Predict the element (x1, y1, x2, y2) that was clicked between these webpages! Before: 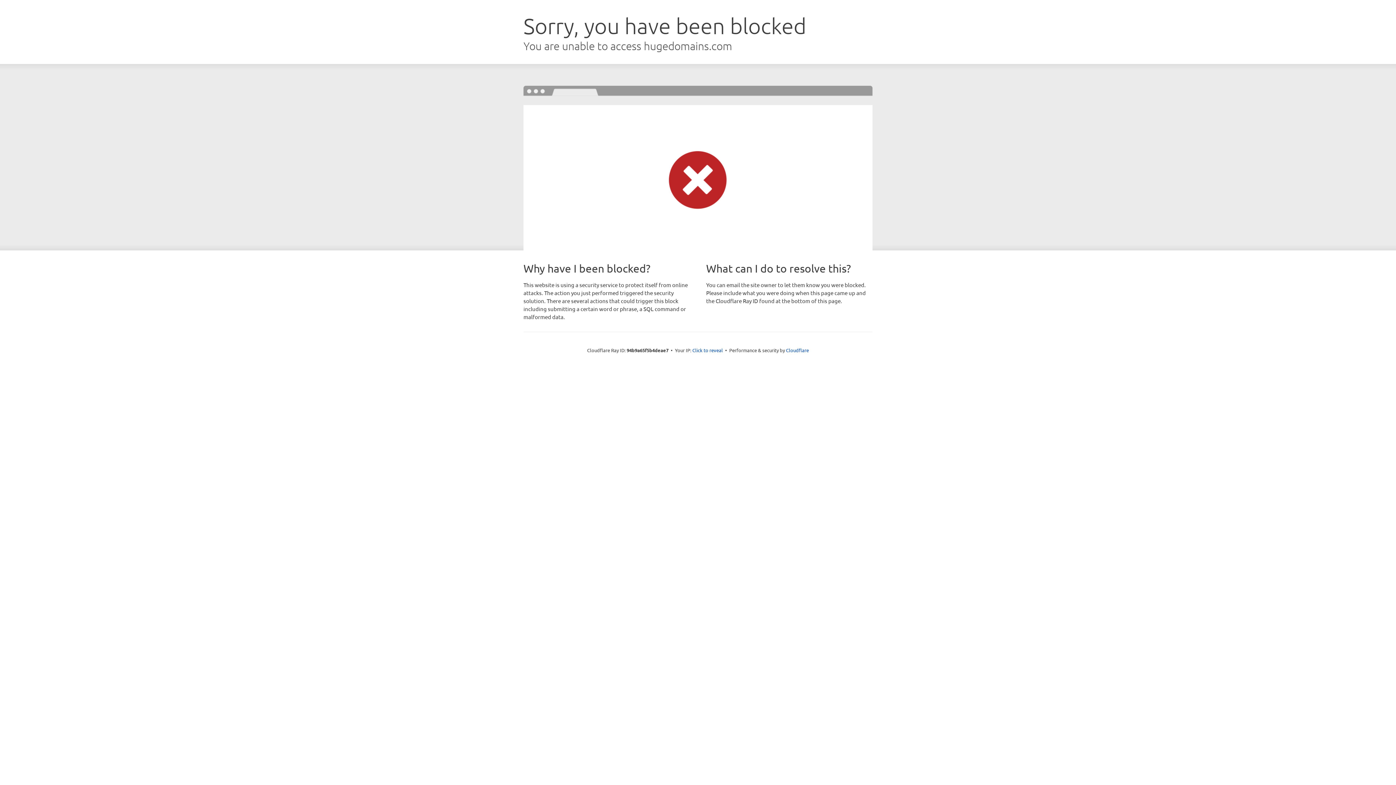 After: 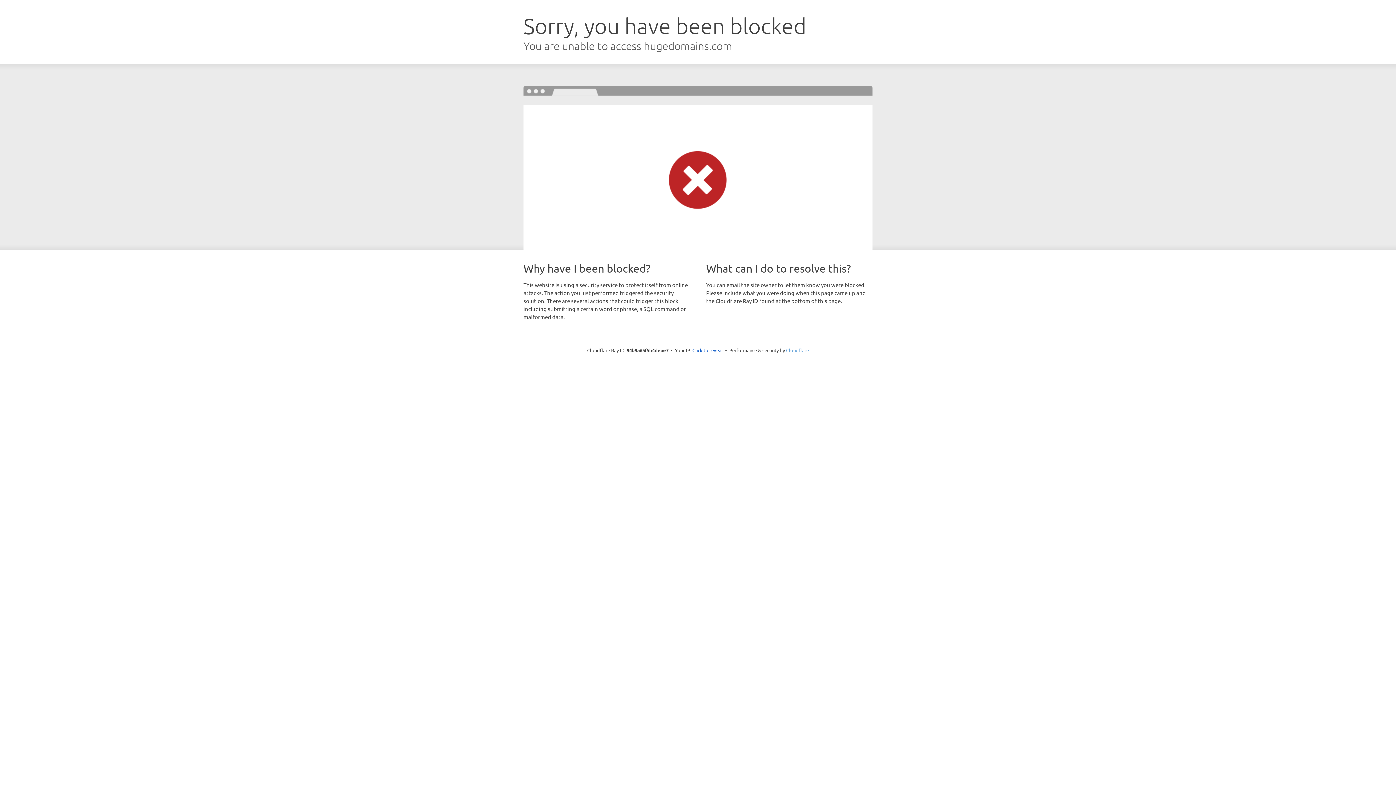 Action: bbox: (786, 347, 809, 353) label: Cloudflare